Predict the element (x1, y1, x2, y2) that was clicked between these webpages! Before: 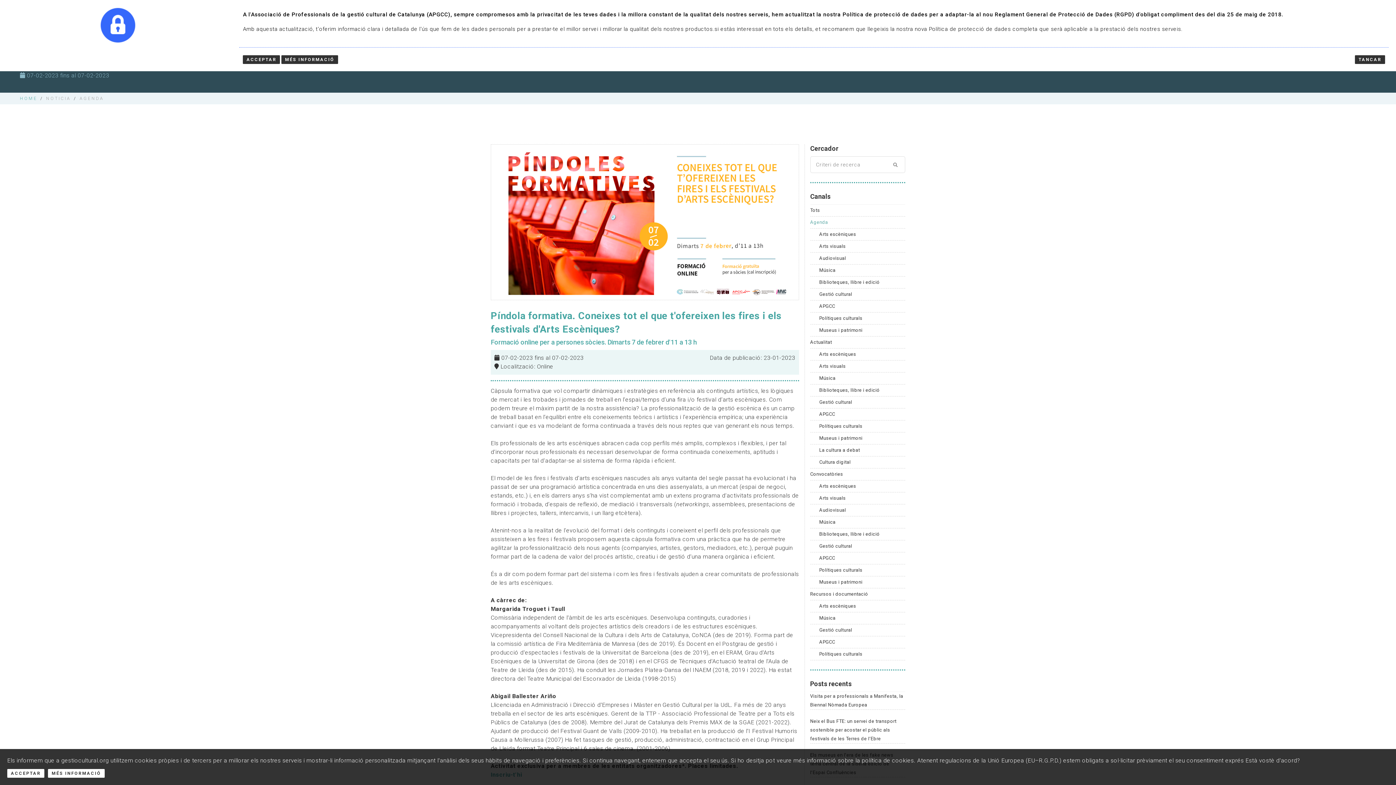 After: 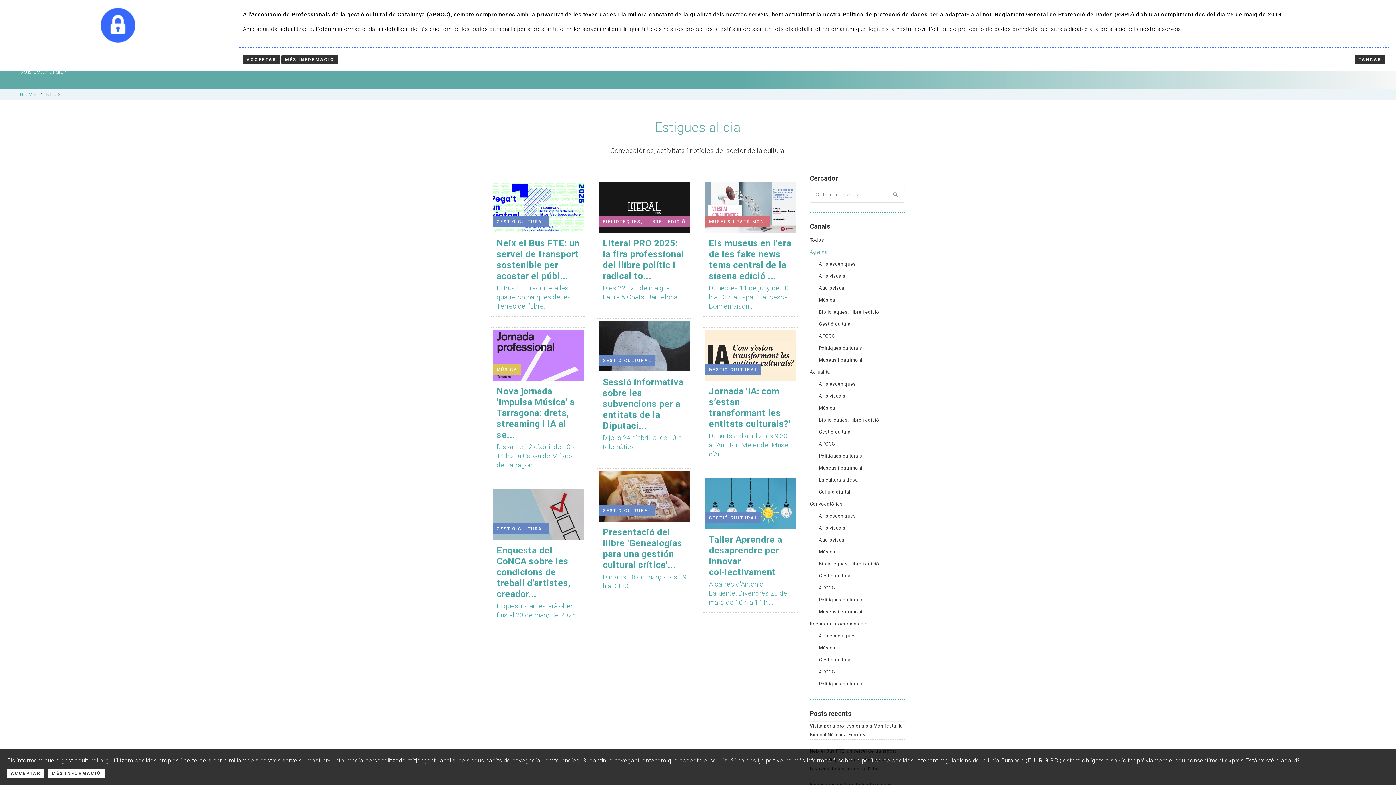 Action: bbox: (810, 216, 828, 228) label: Agenda